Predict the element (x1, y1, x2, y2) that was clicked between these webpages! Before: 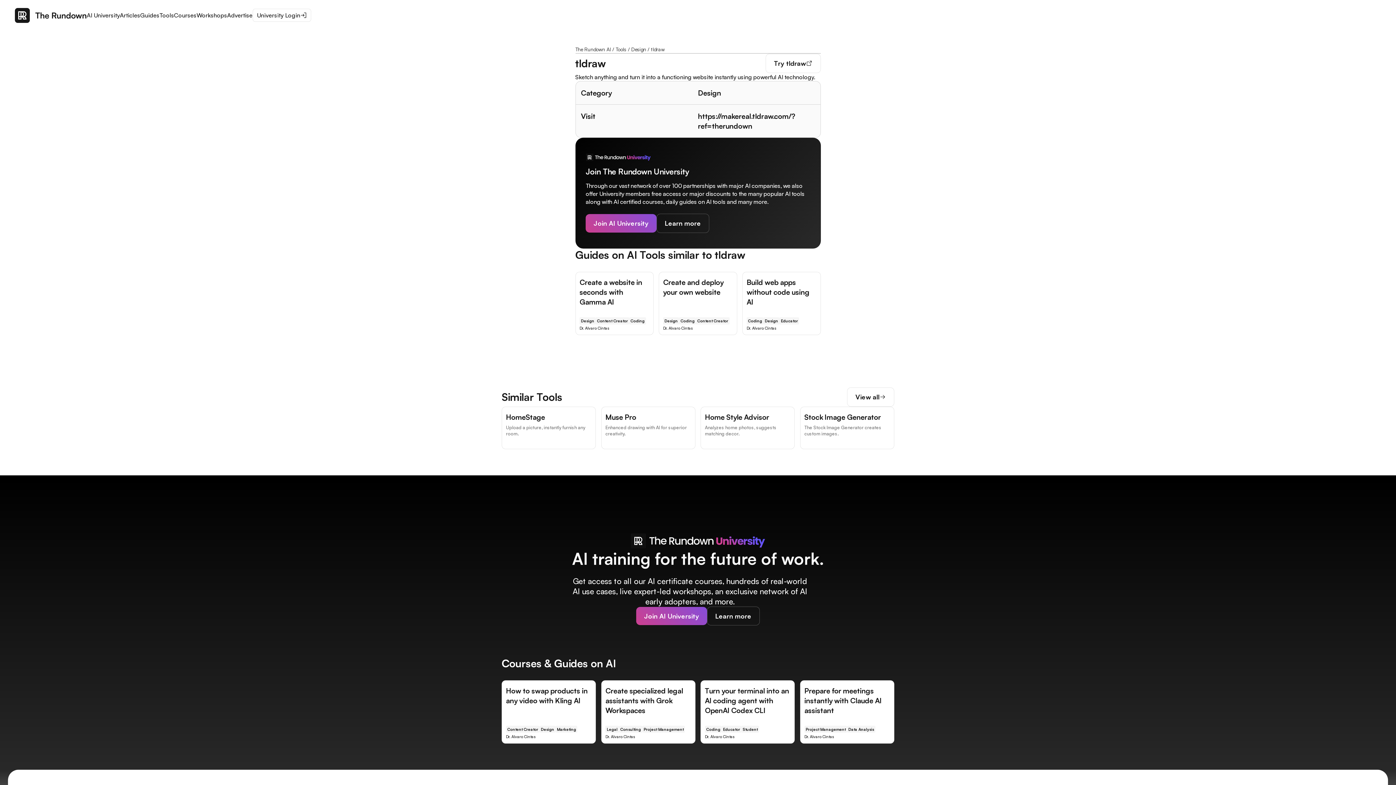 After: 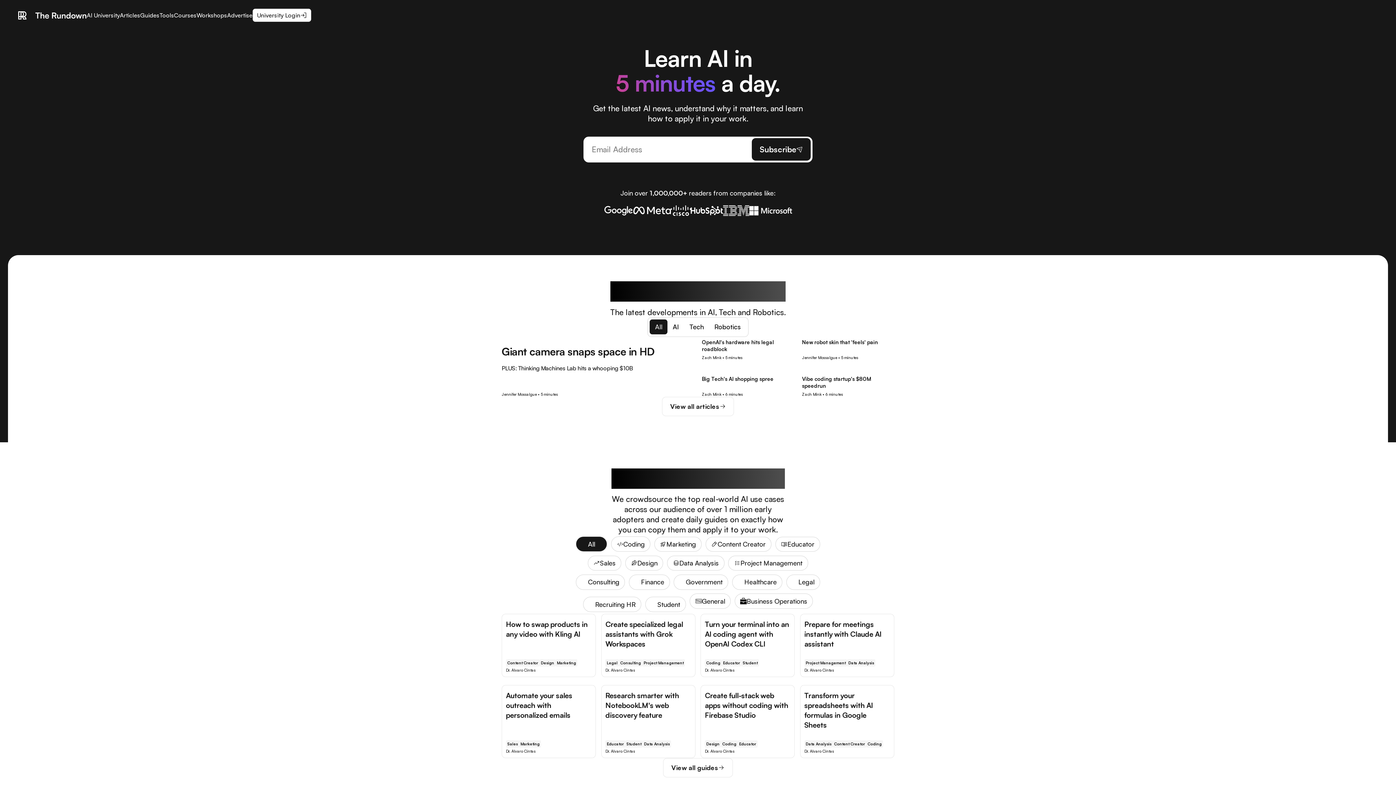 Action: label: The Rundown AI bbox: (575, 46, 611, 52)